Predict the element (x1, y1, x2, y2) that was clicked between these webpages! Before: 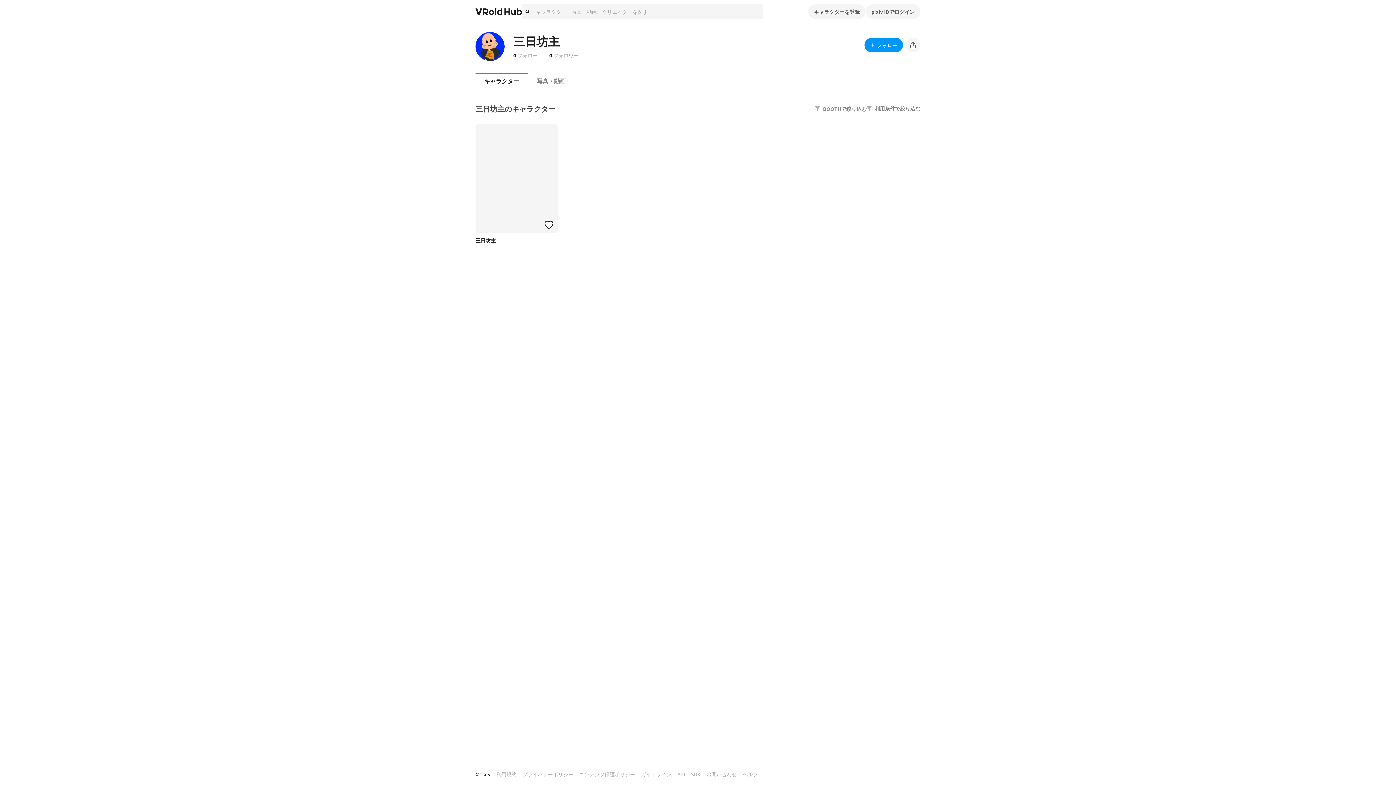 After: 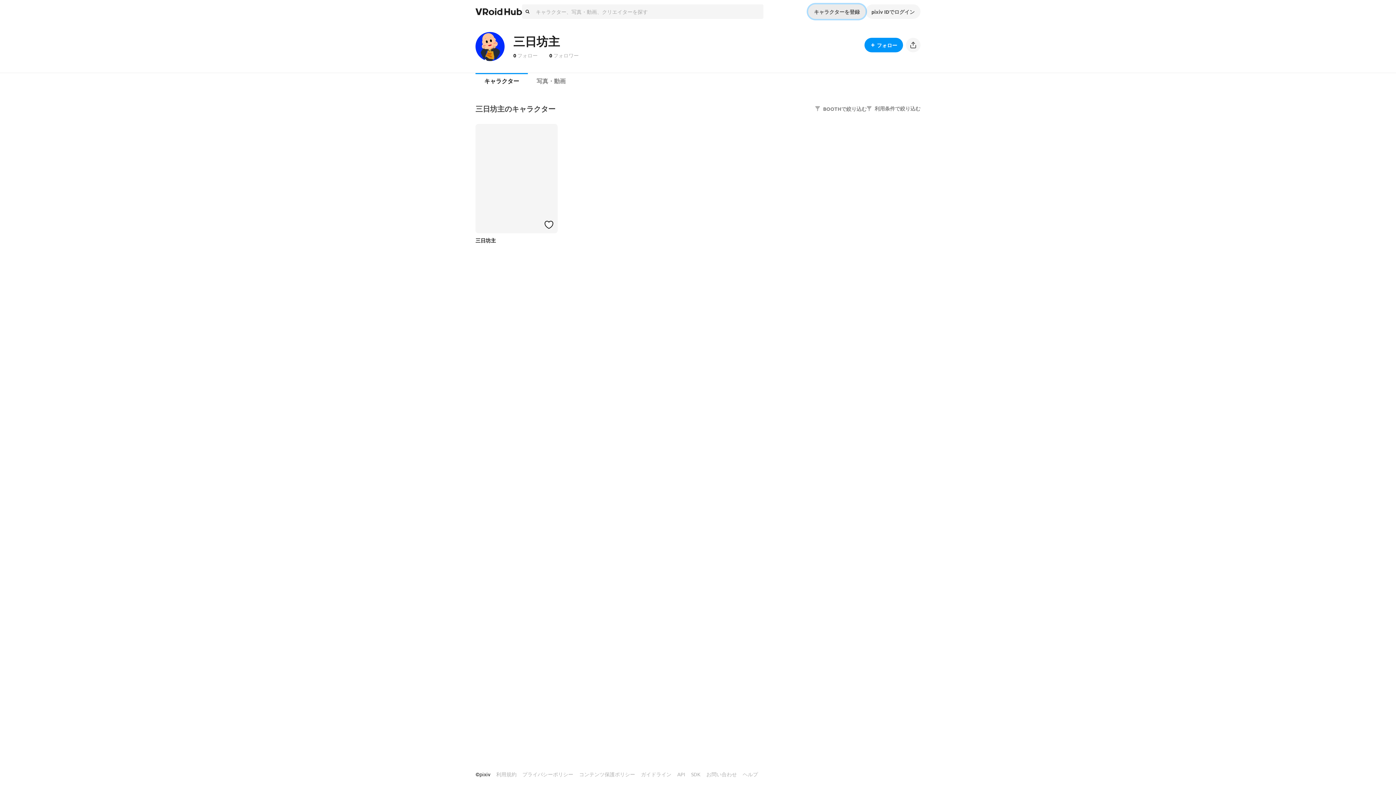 Action: label: キャラクターを登録 bbox: (808, 4, 865, 18)